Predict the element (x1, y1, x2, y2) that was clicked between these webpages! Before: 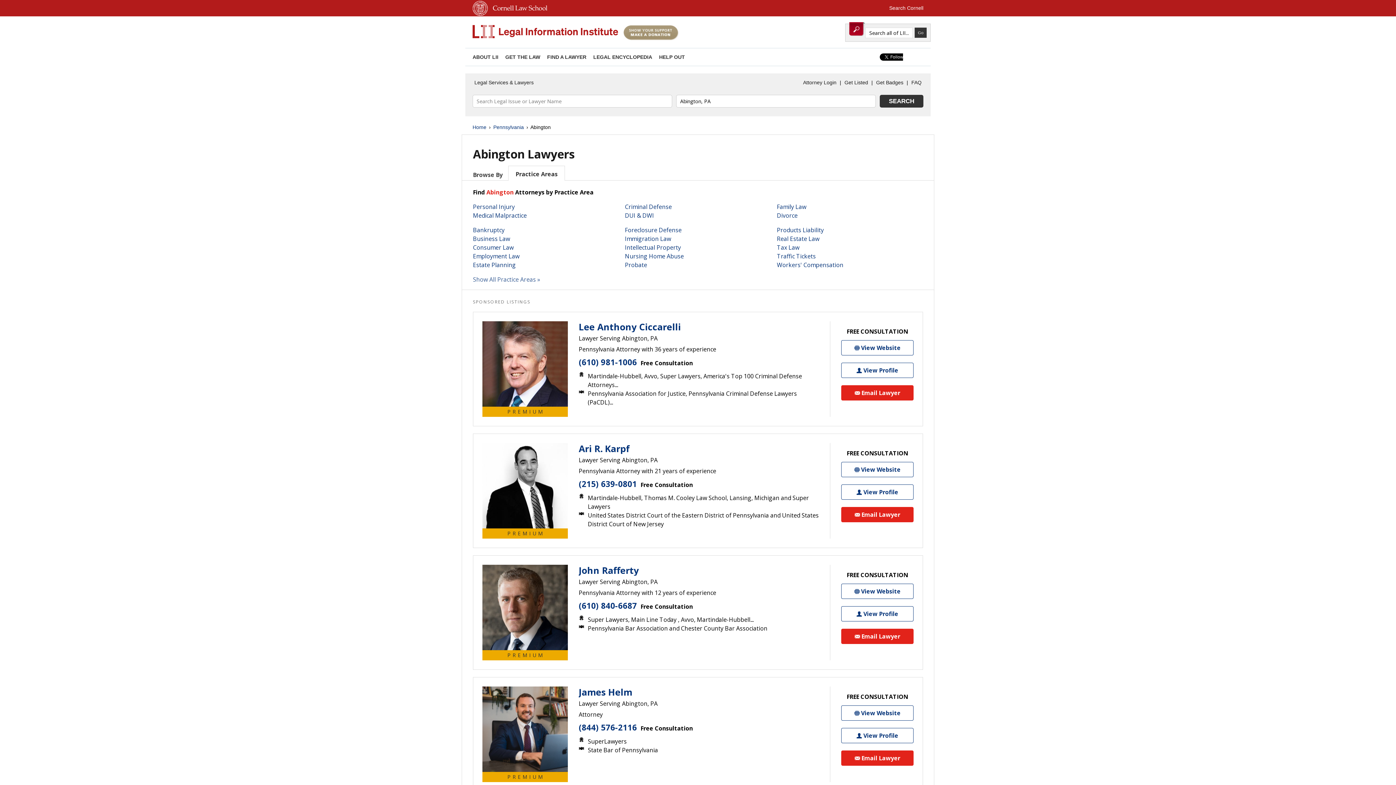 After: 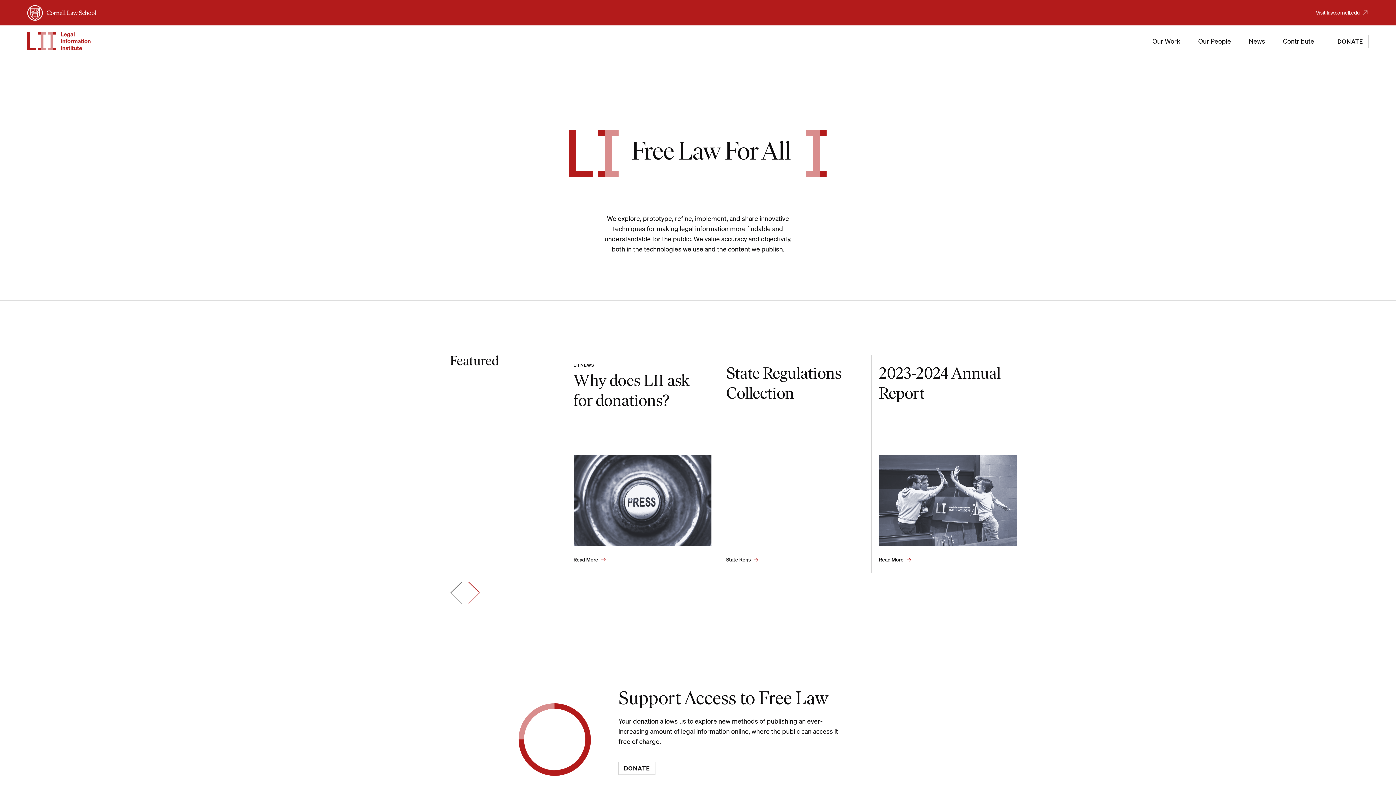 Action: label: ABOUT LII bbox: (472, 54, 498, 60)